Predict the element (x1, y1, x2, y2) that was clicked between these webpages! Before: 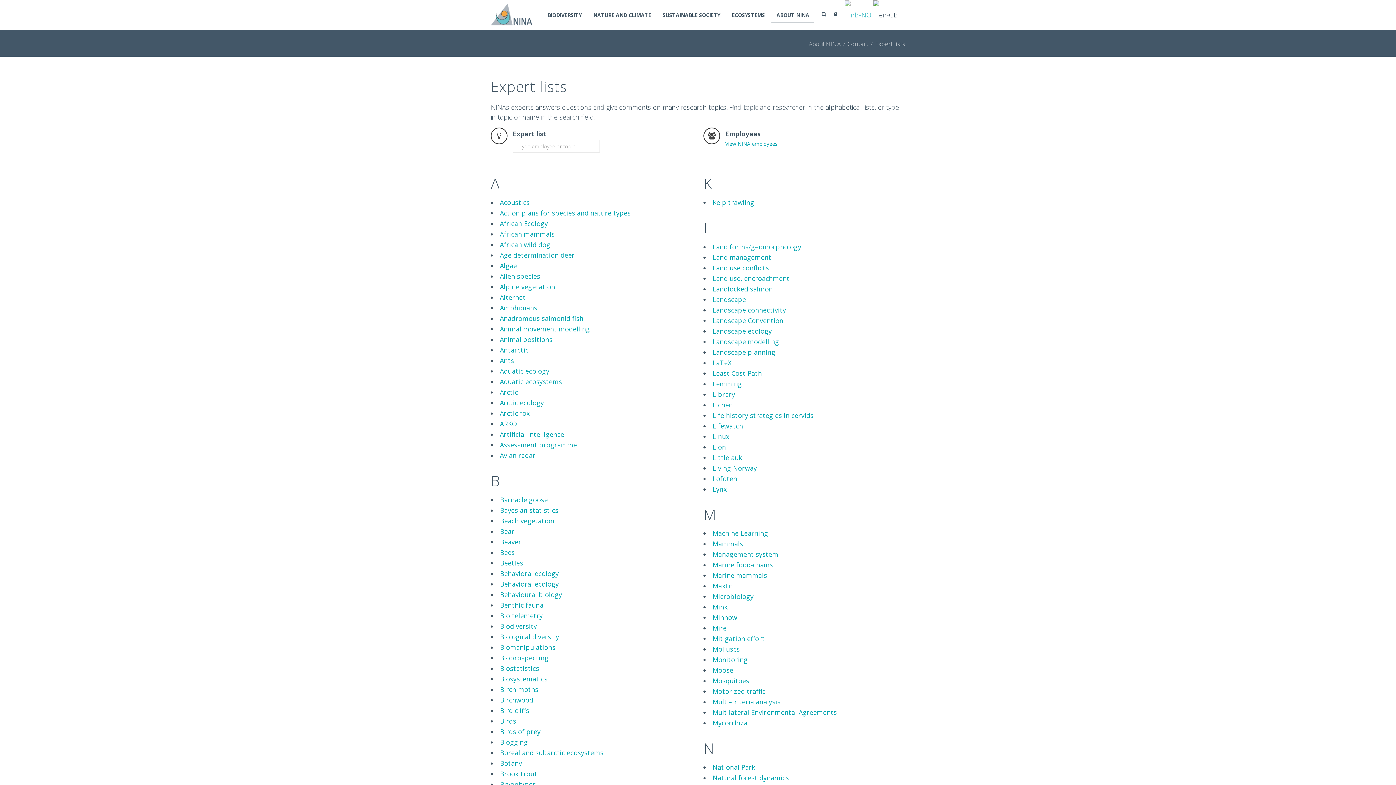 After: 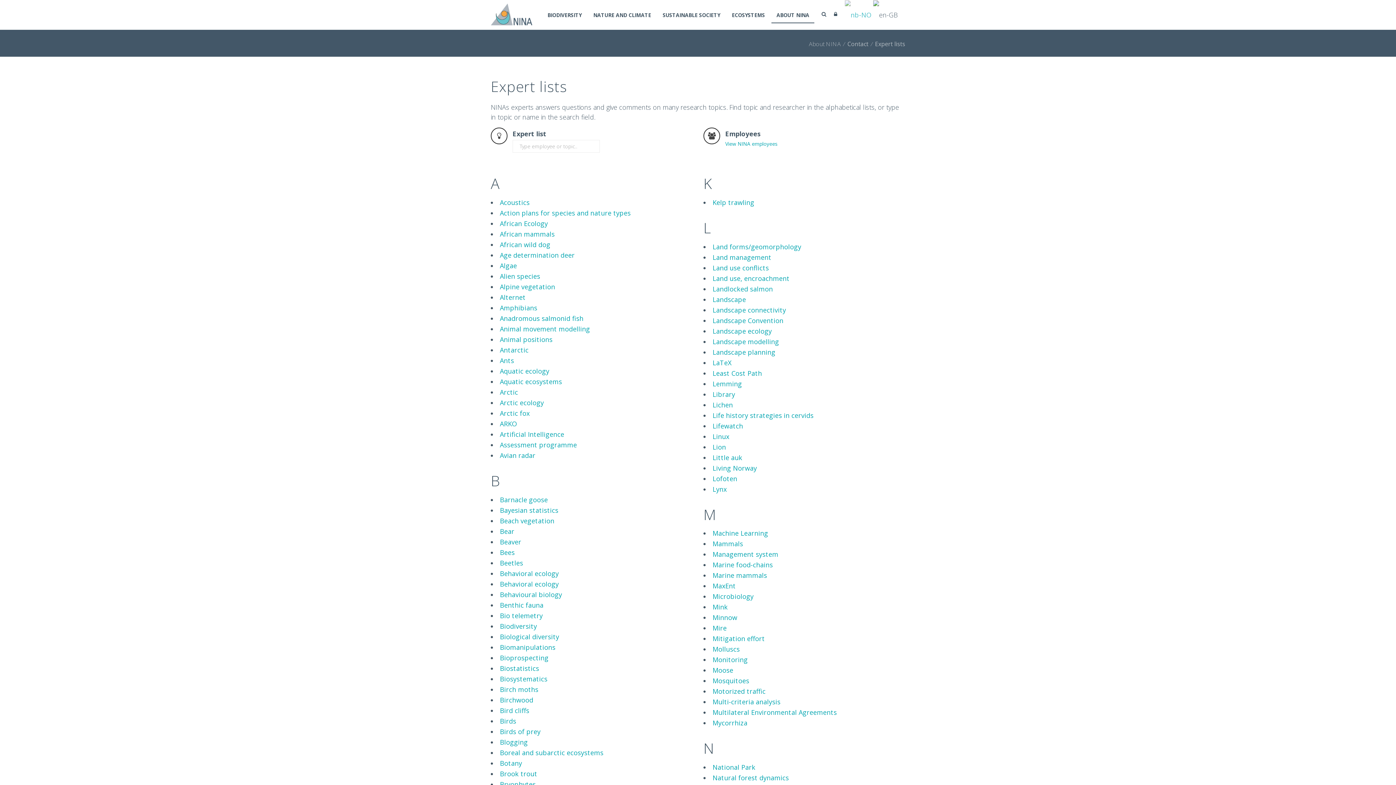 Action: label: Biostatistics bbox: (500, 664, 539, 672)